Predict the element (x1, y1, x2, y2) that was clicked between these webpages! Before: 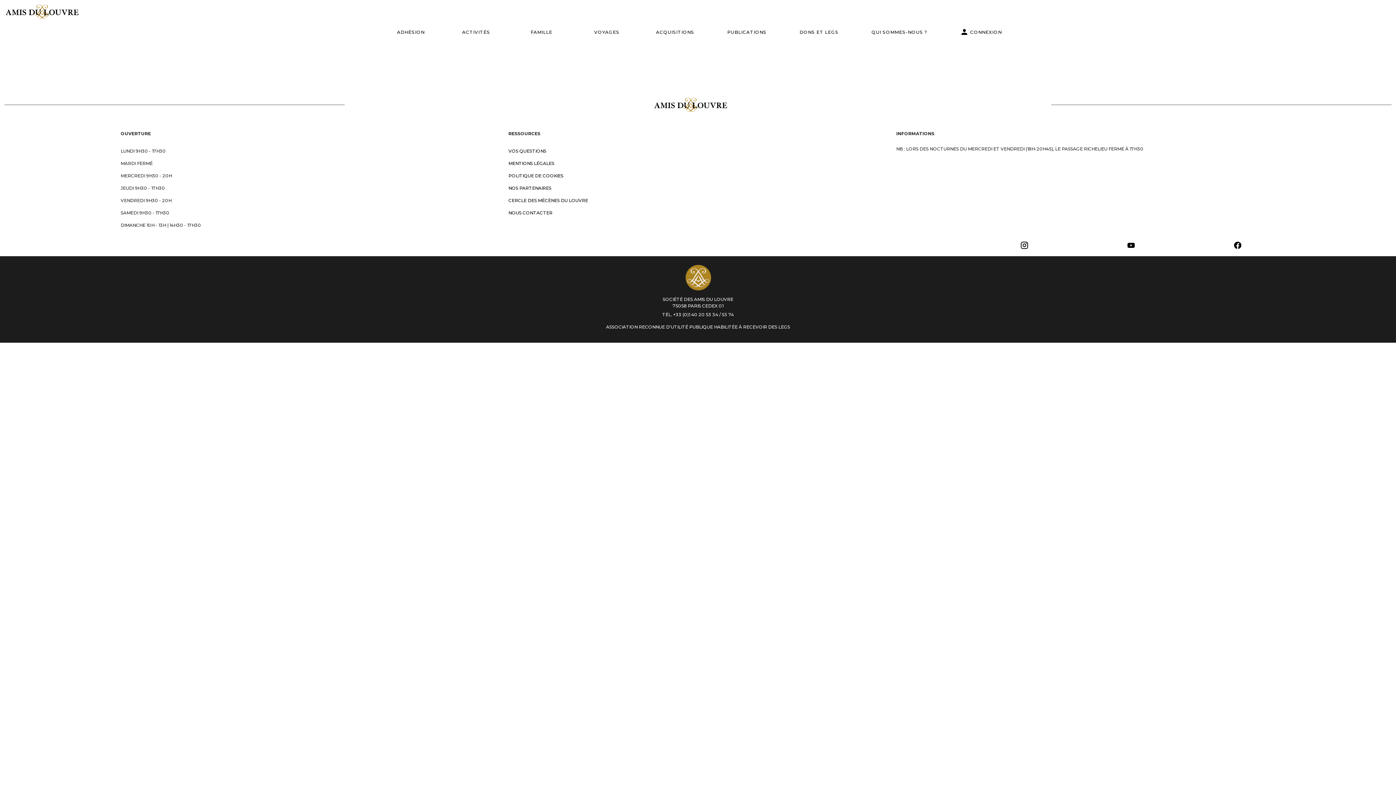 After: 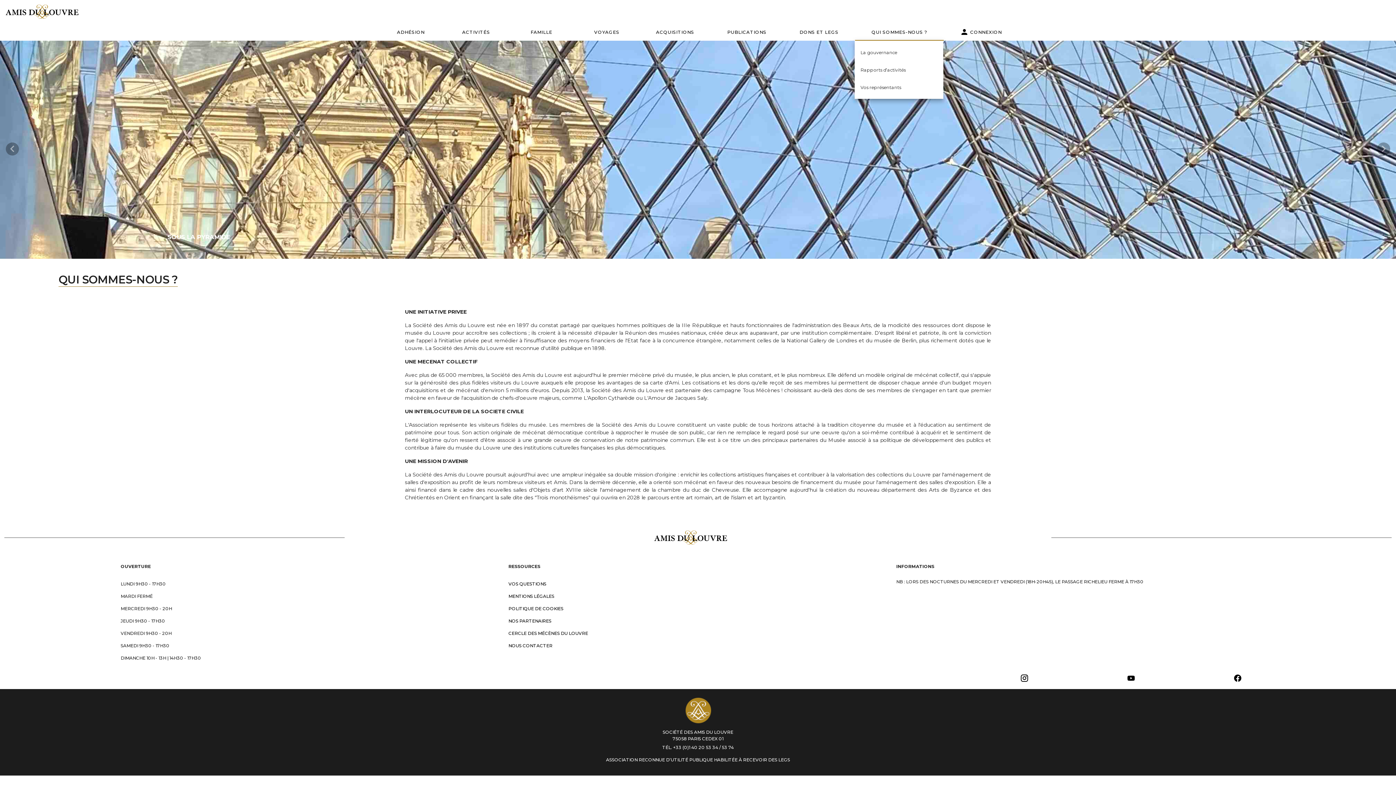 Action: label: QUI SOMMES-NOUS ? bbox: (855, 23, 943, 40)